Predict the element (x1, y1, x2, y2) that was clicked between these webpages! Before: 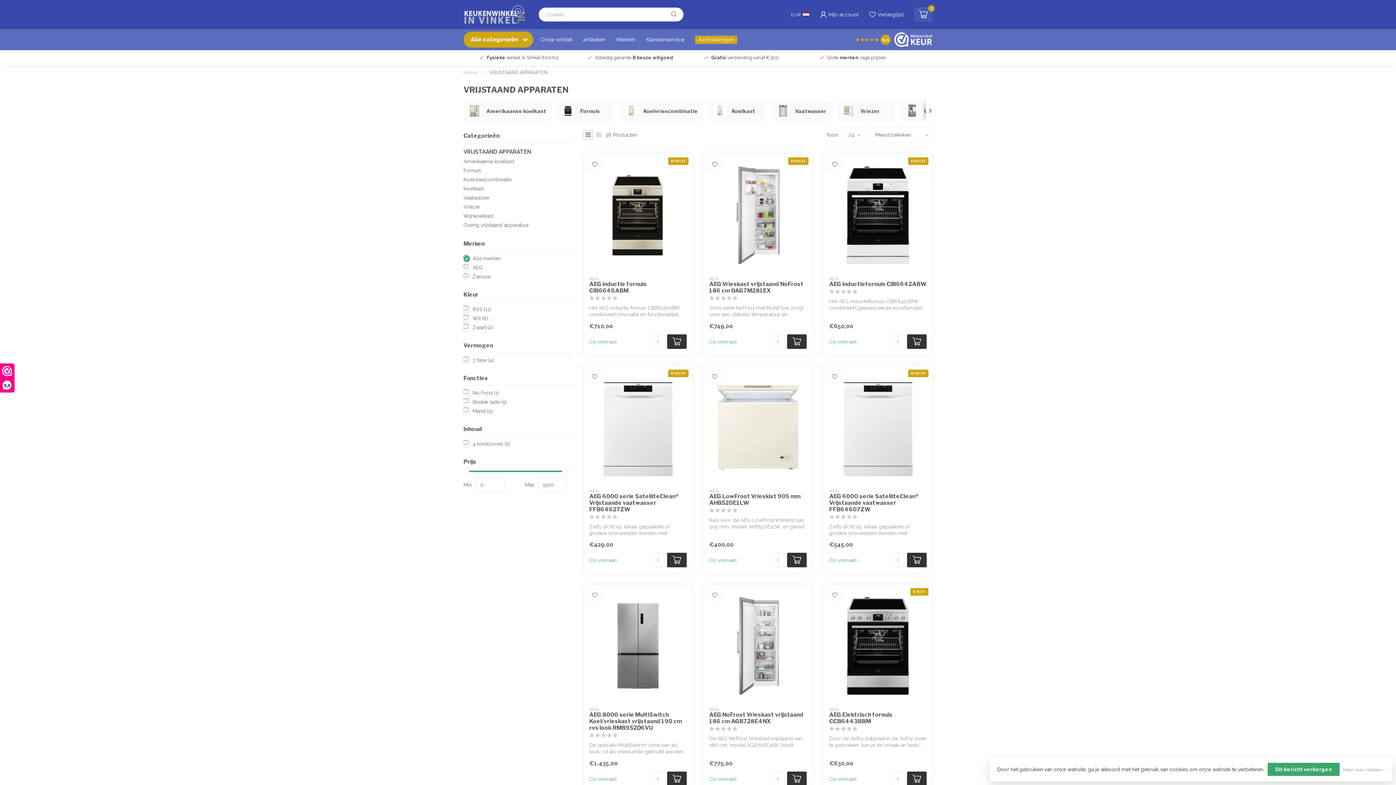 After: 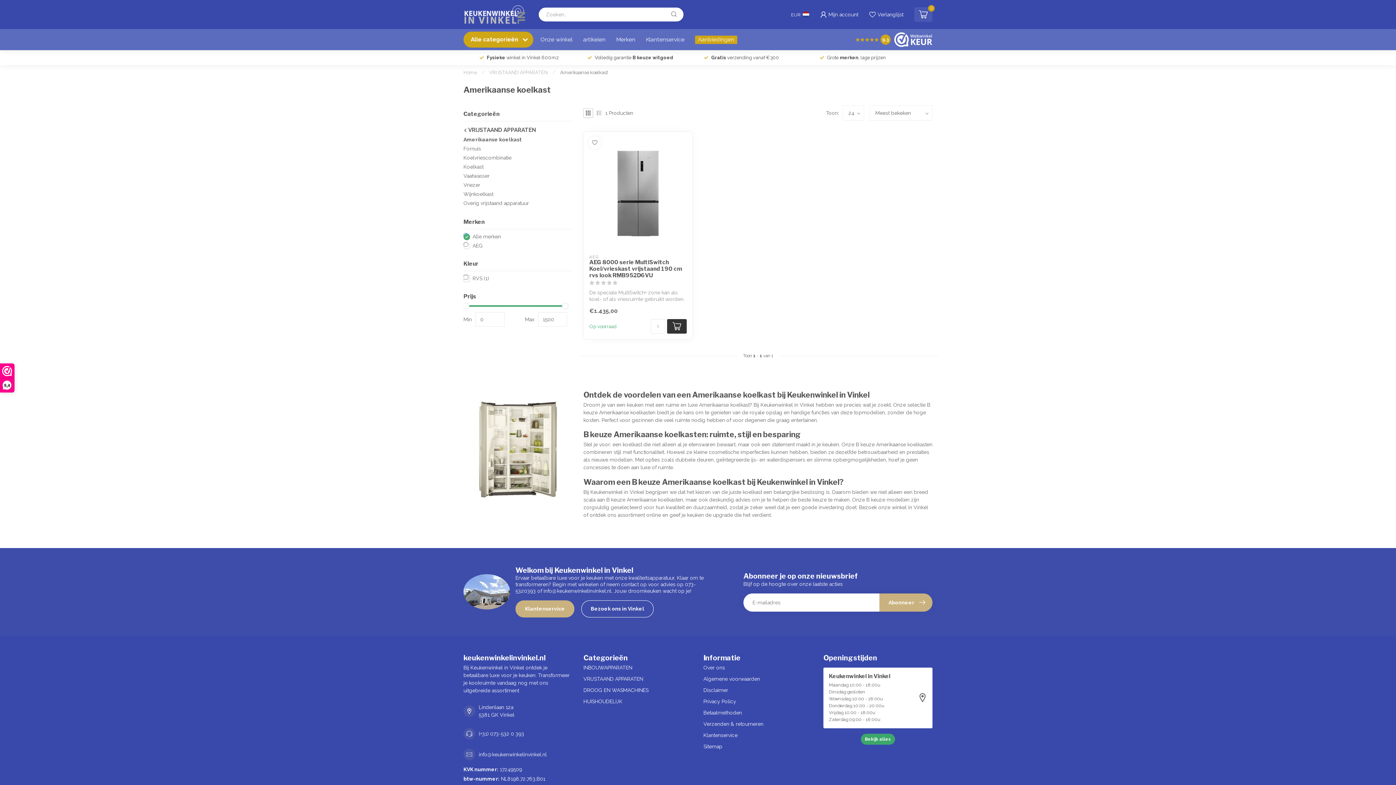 Action: bbox: (463, 157, 514, 166) label: Amerikaanse koelkast